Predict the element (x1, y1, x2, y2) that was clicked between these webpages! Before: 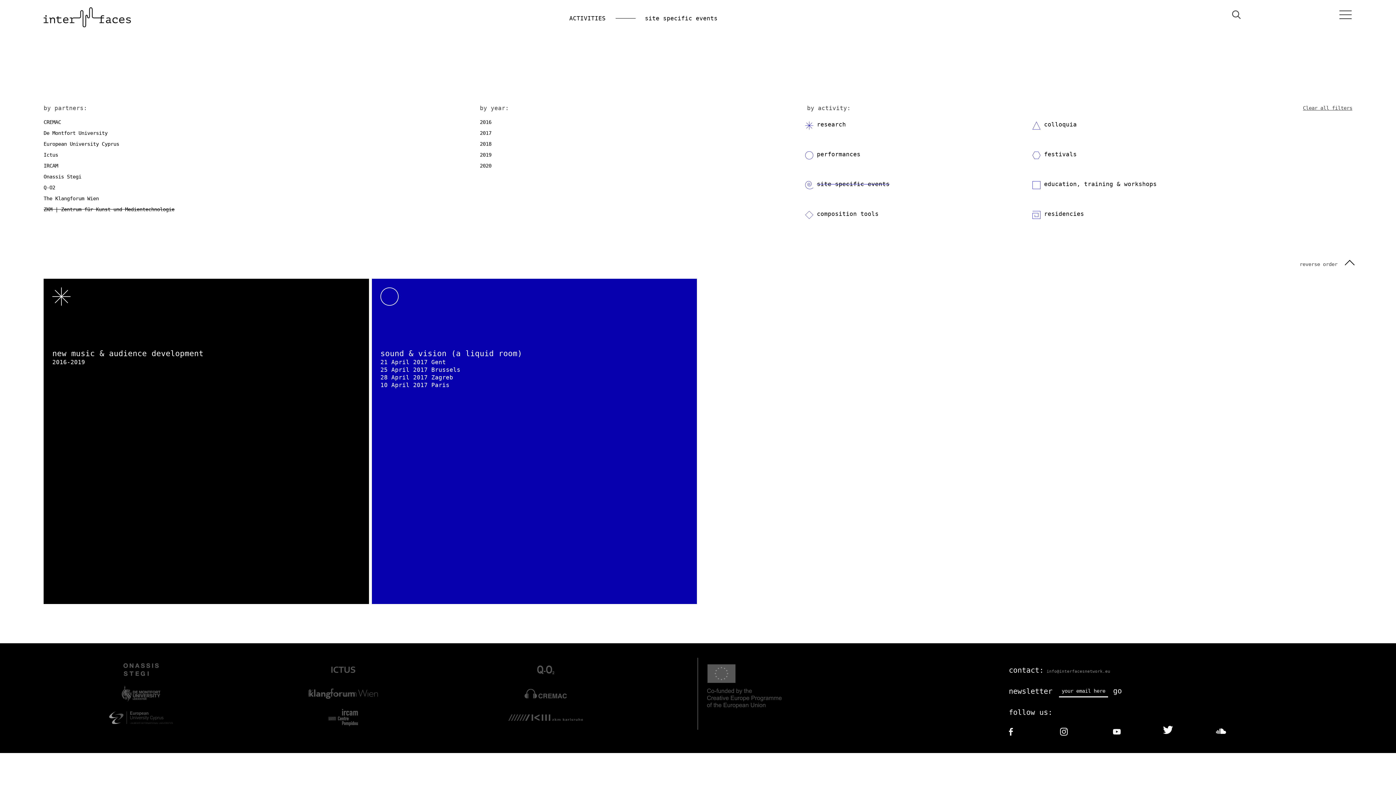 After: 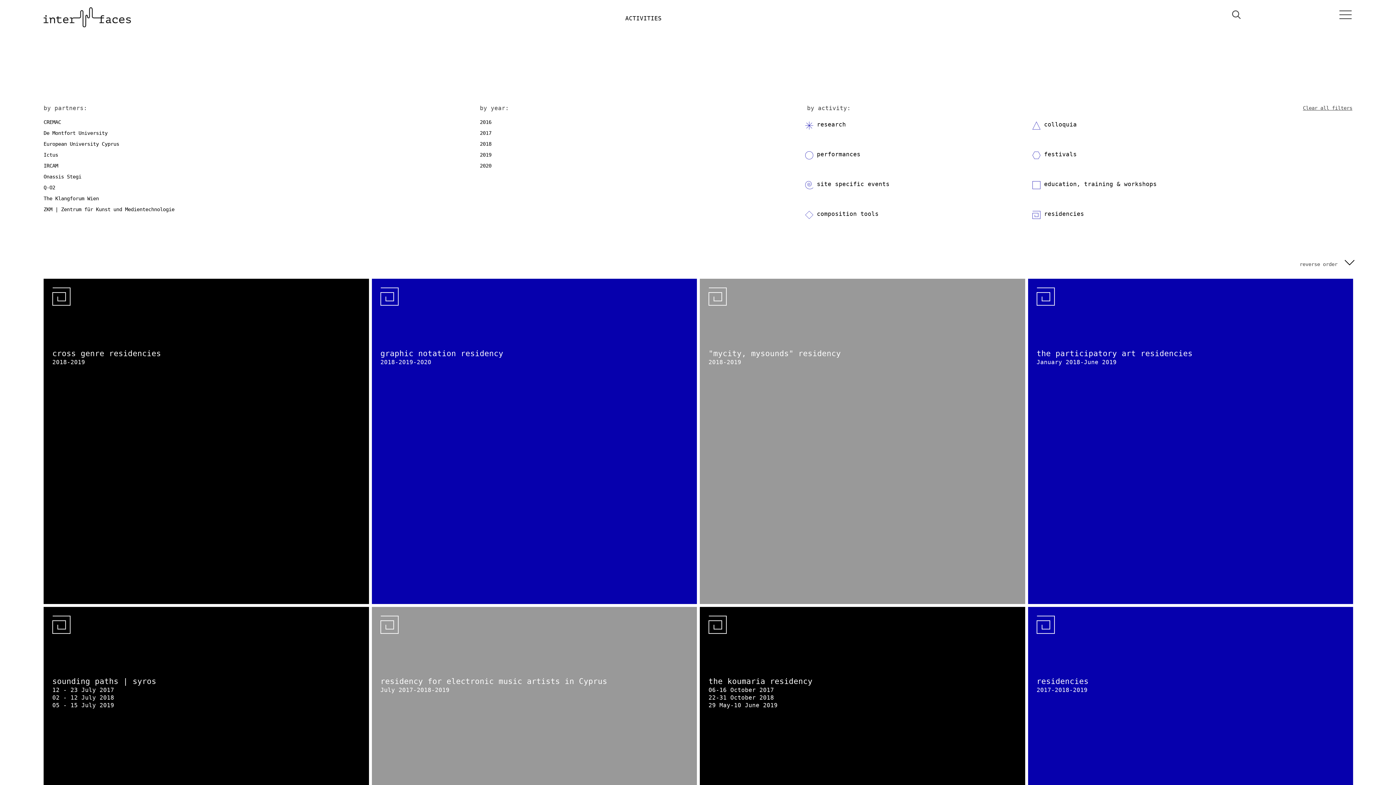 Action: label: Clear all filters bbox: (1303, 105, 1352, 110)